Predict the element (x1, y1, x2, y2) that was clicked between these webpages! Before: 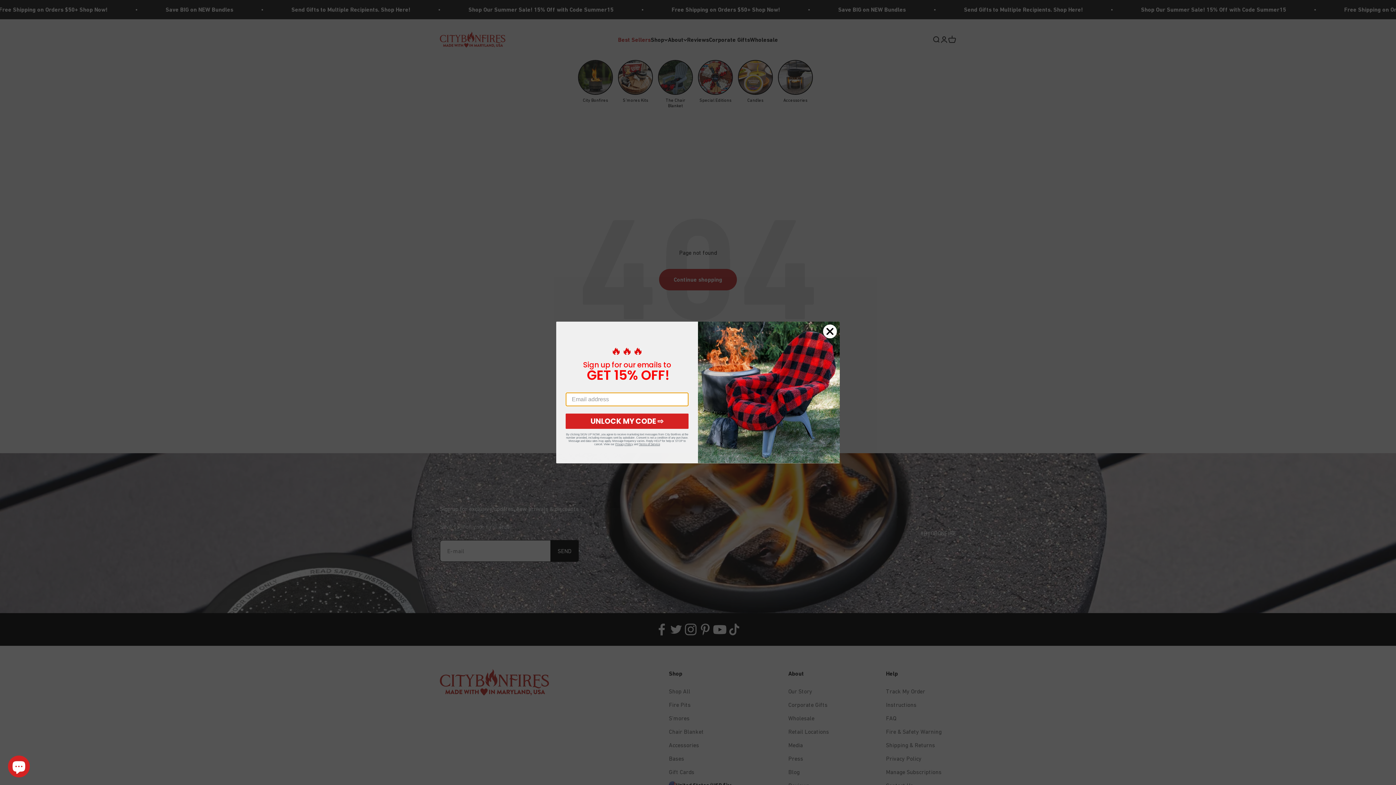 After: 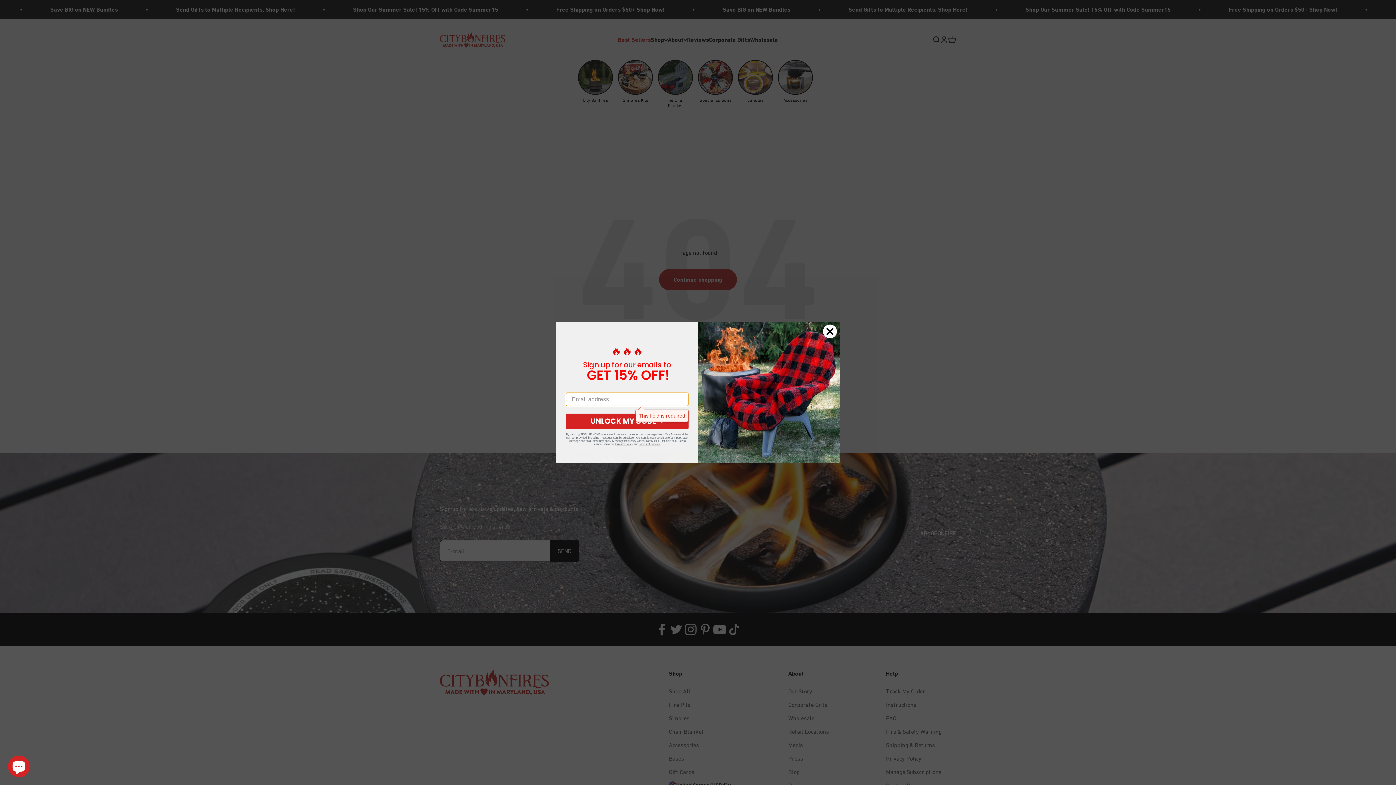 Action: label: UNLOCK MY CODE ⇨ bbox: (565, 413, 688, 429)